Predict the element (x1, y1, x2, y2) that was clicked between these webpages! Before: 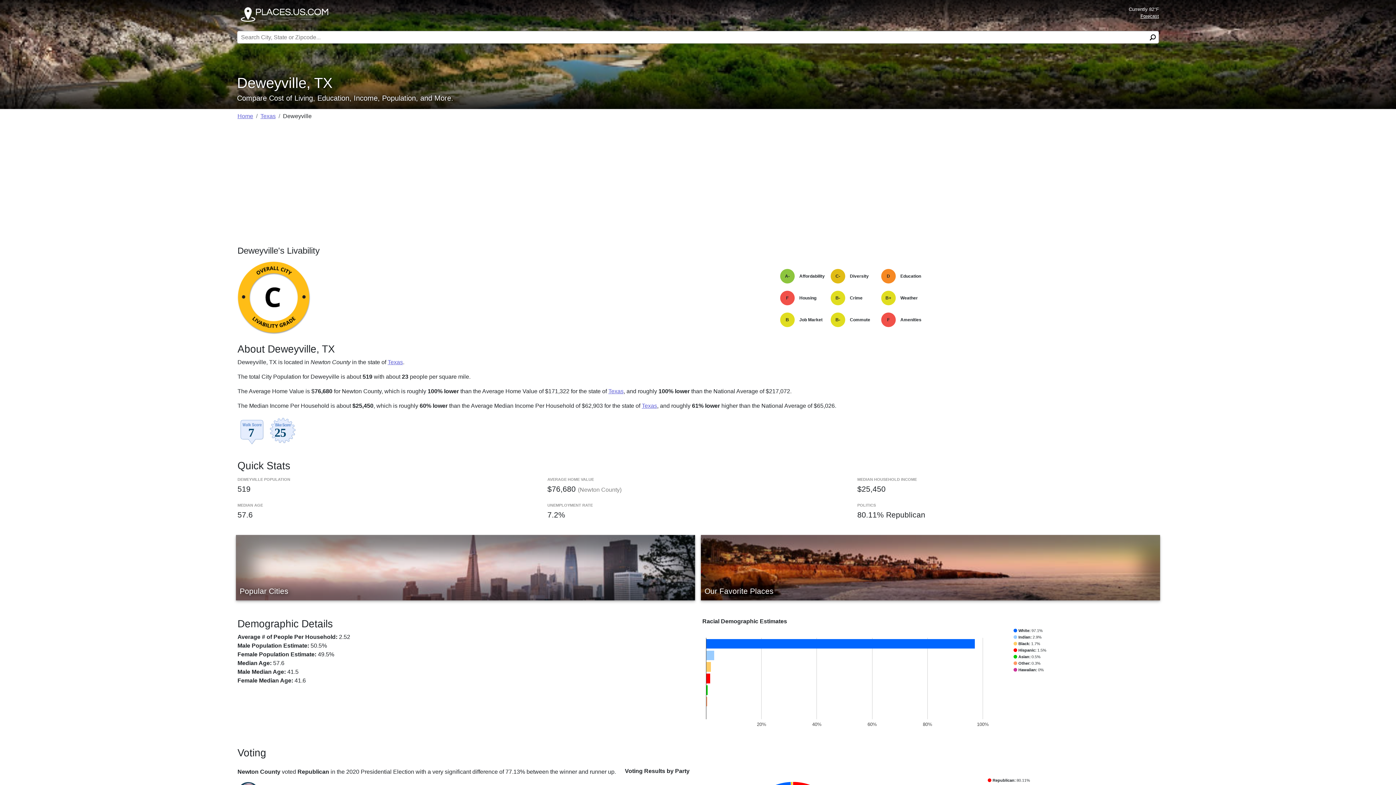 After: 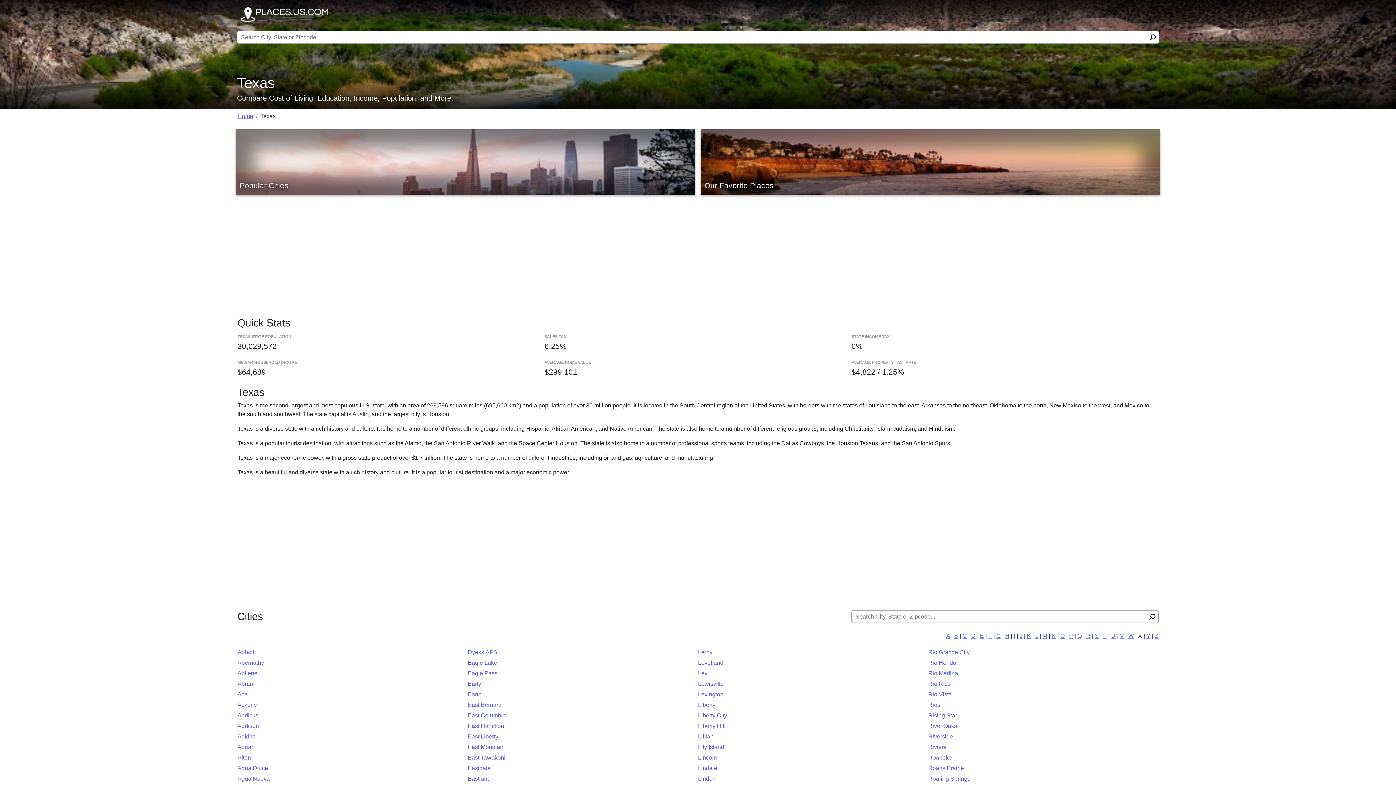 Action: label: Texas bbox: (260, 113, 275, 119)